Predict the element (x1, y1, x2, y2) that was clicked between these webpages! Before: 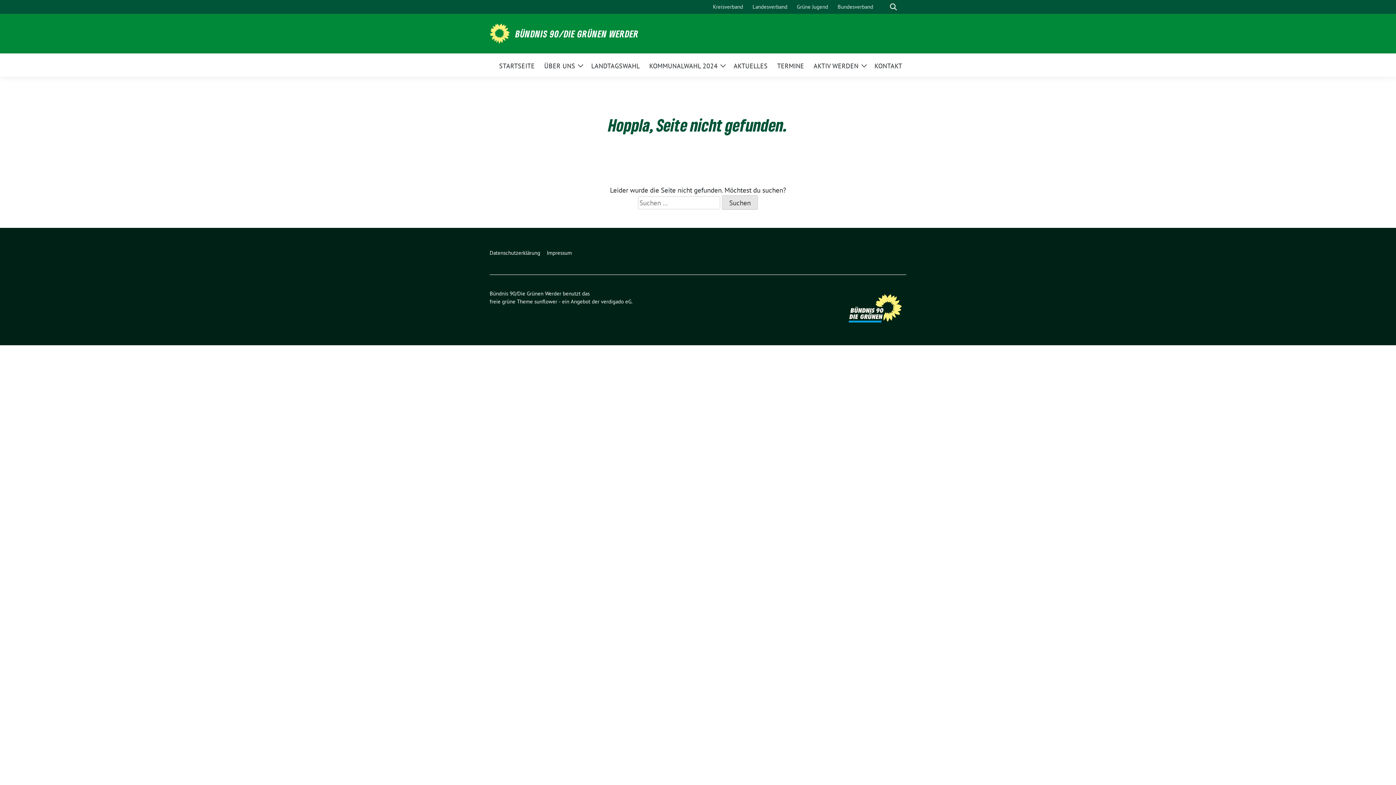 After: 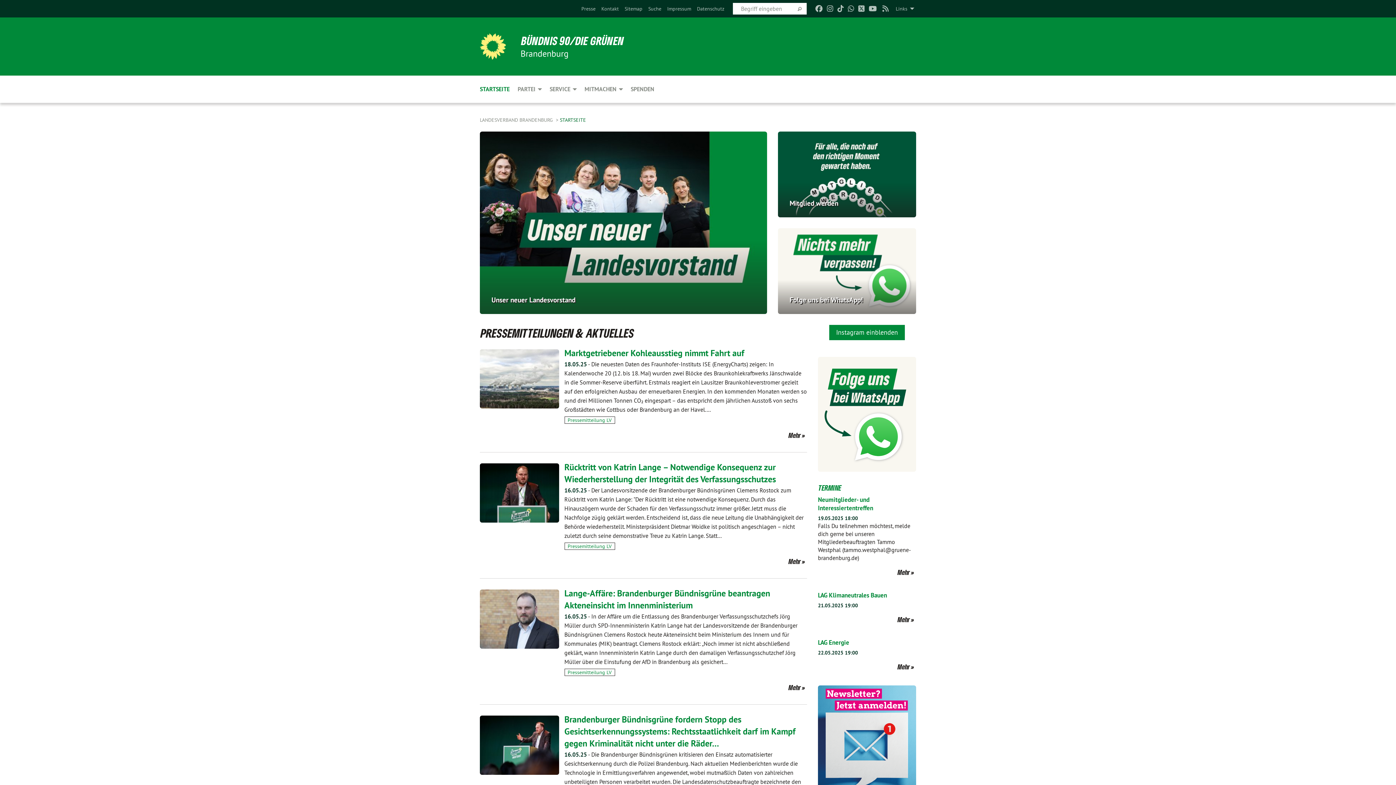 Action: bbox: (749, 0, 790, 13) label: Landesverband